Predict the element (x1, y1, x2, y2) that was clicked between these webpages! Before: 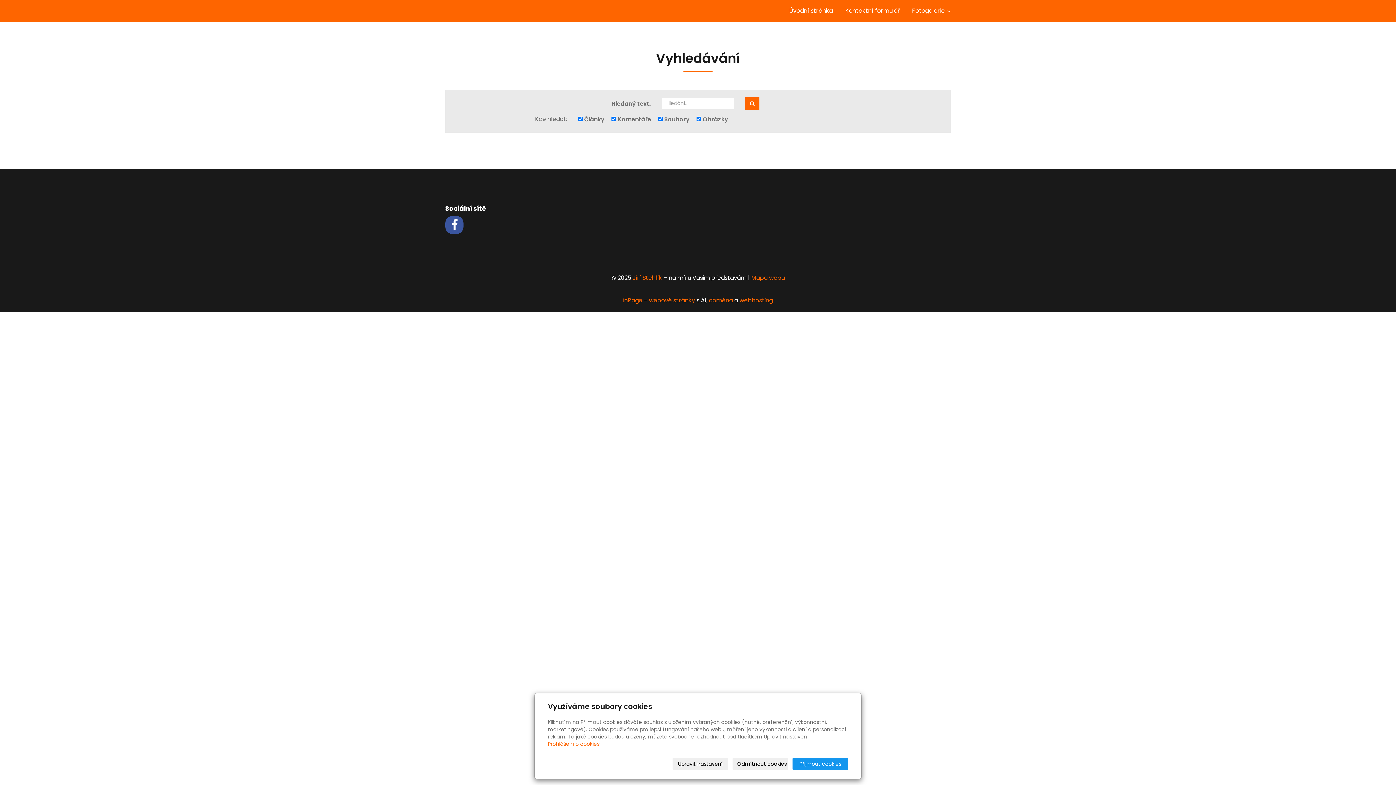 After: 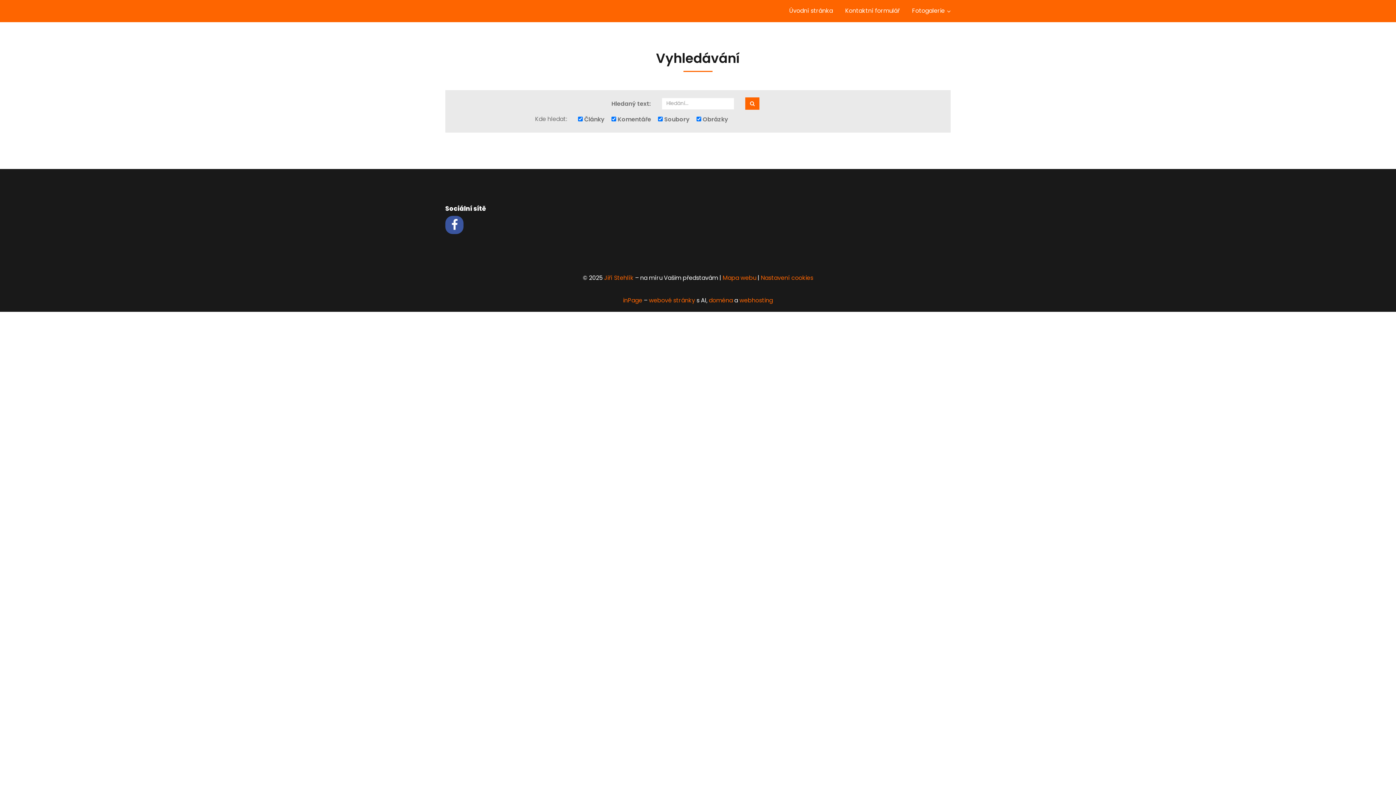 Action: bbox: (732, 758, 788, 770) label: Odmítnout cookies